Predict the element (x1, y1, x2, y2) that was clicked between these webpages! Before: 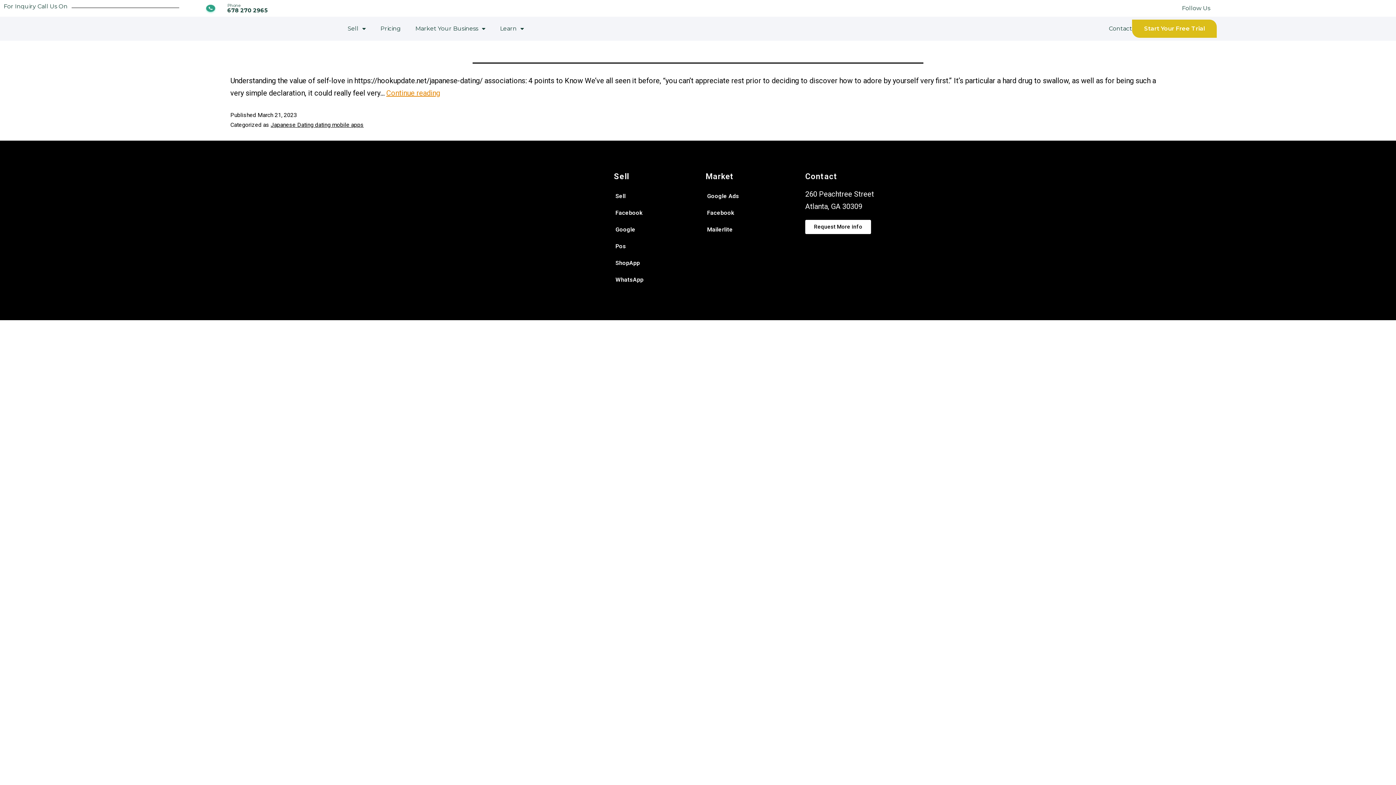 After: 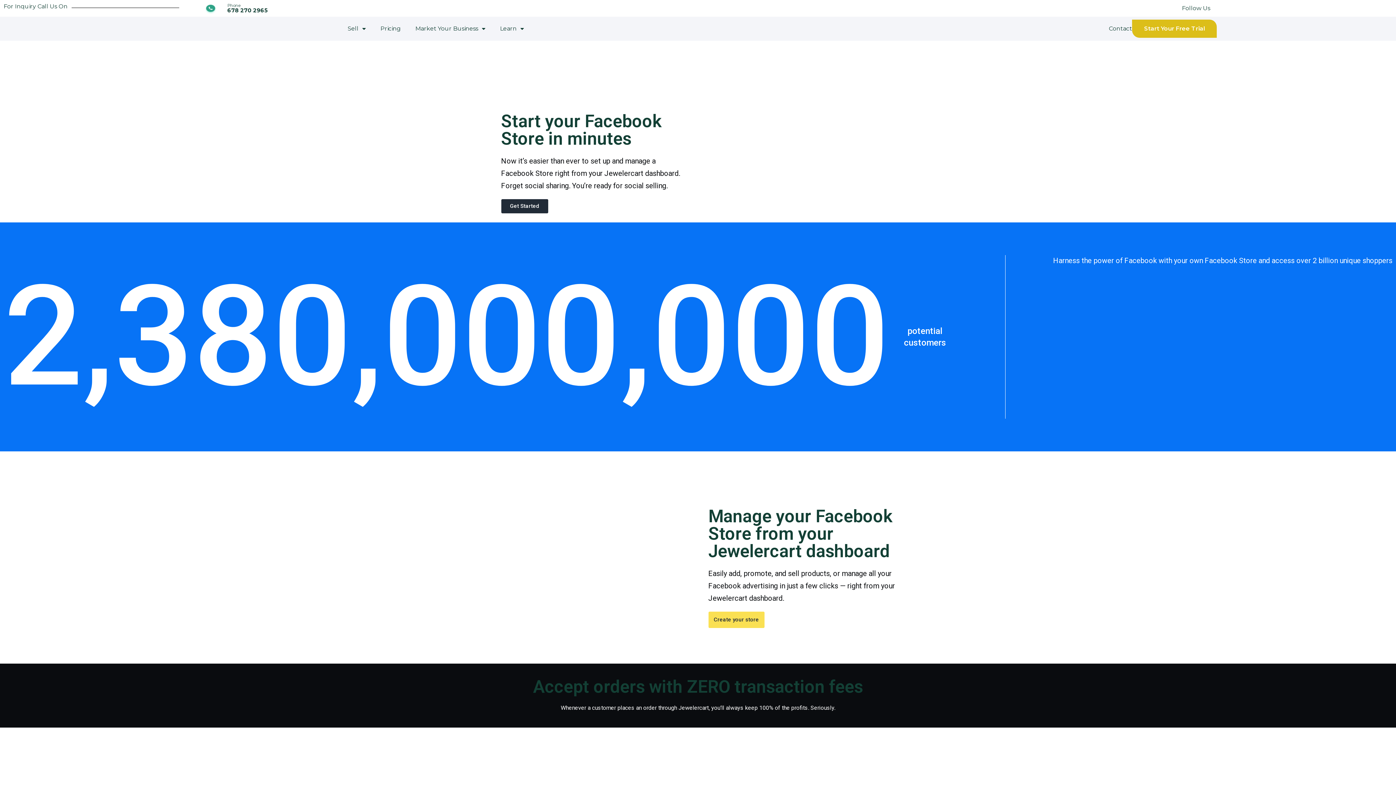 Action: label: Facebook bbox: (610, 204, 694, 221)